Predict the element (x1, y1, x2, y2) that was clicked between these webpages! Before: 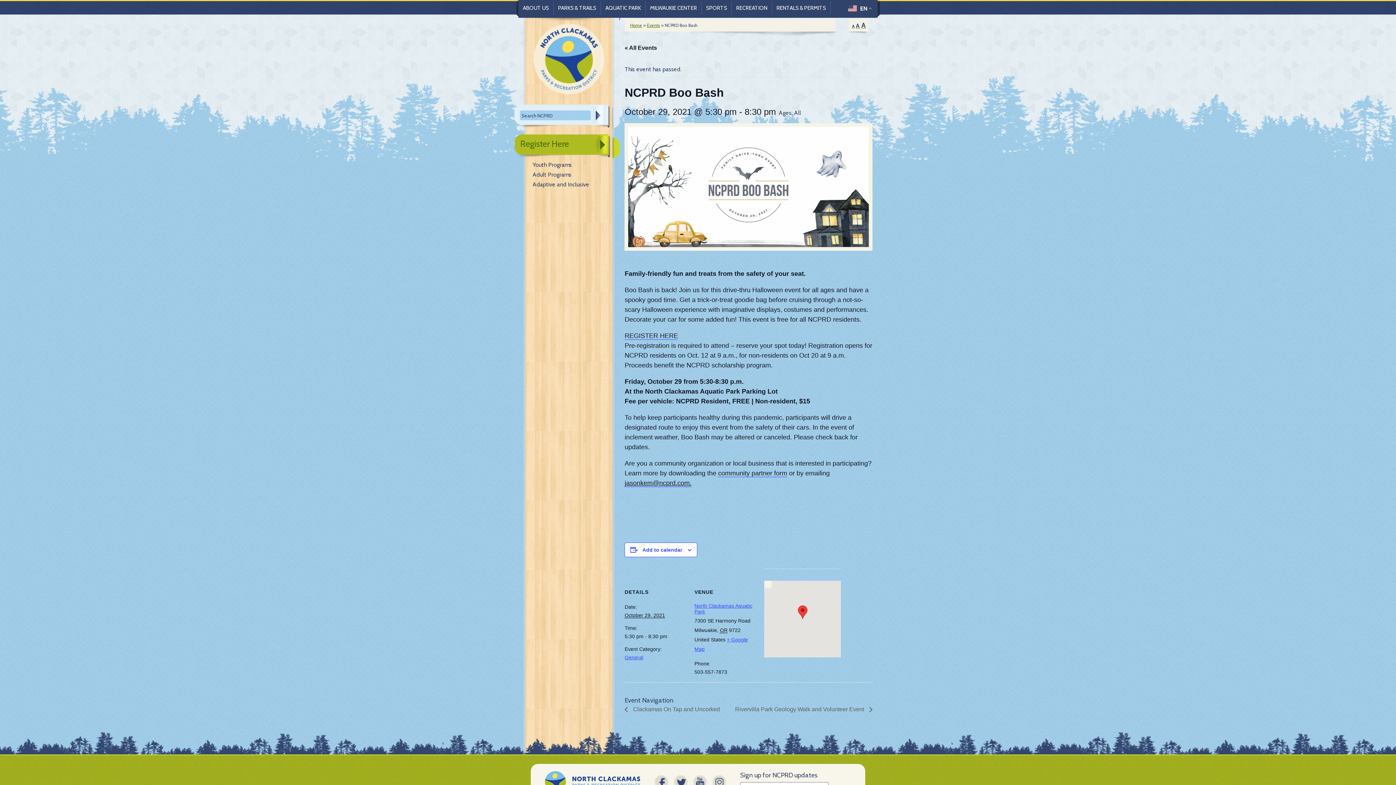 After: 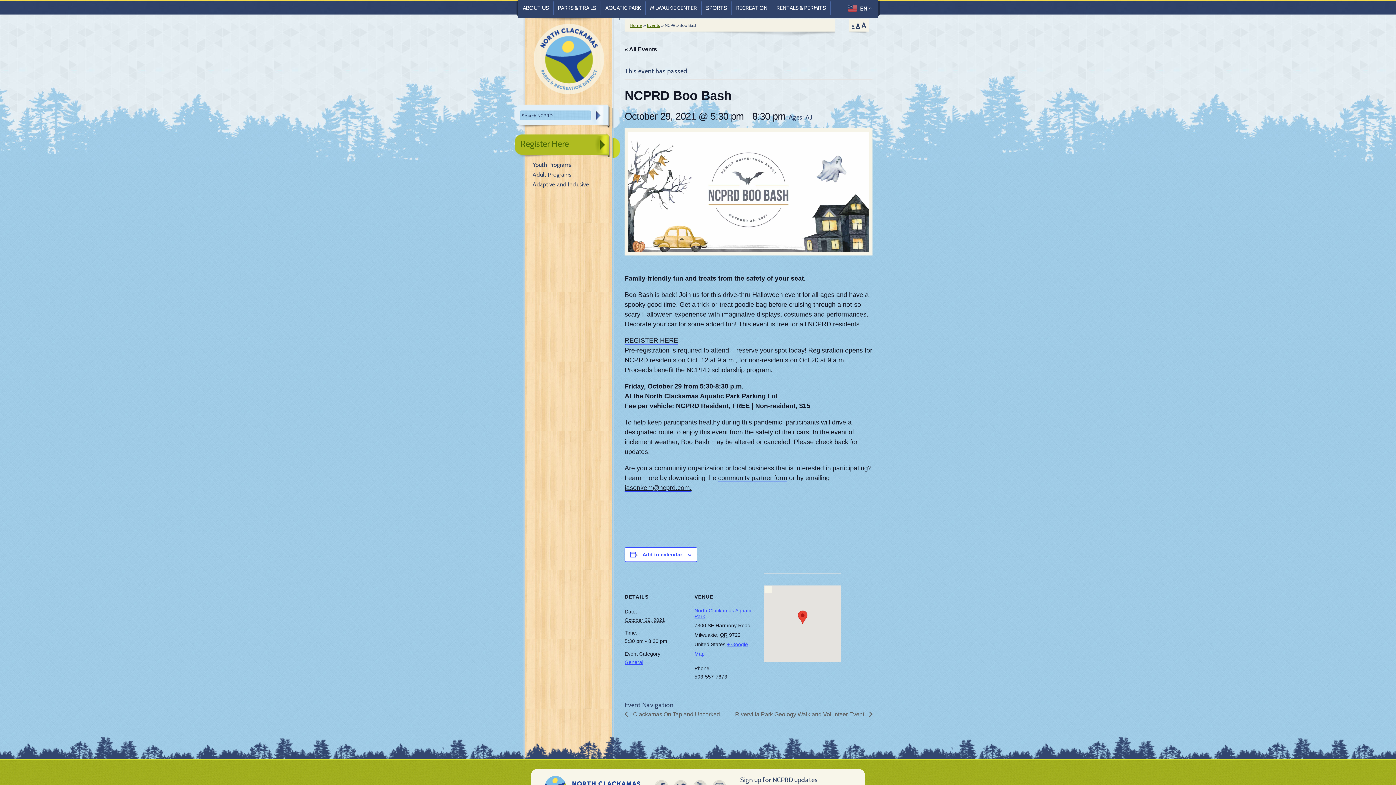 Action: bbox: (861, 20, 866, 29) label: A